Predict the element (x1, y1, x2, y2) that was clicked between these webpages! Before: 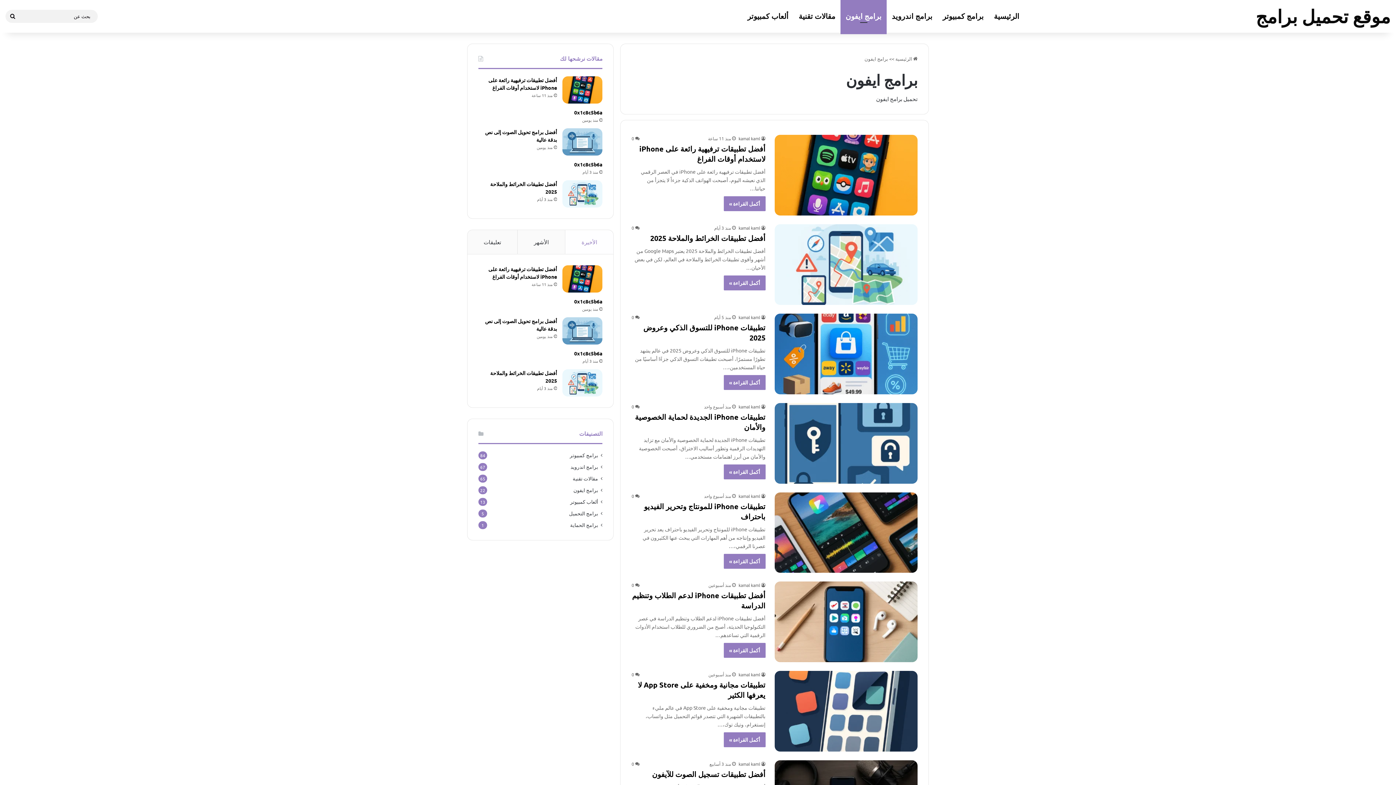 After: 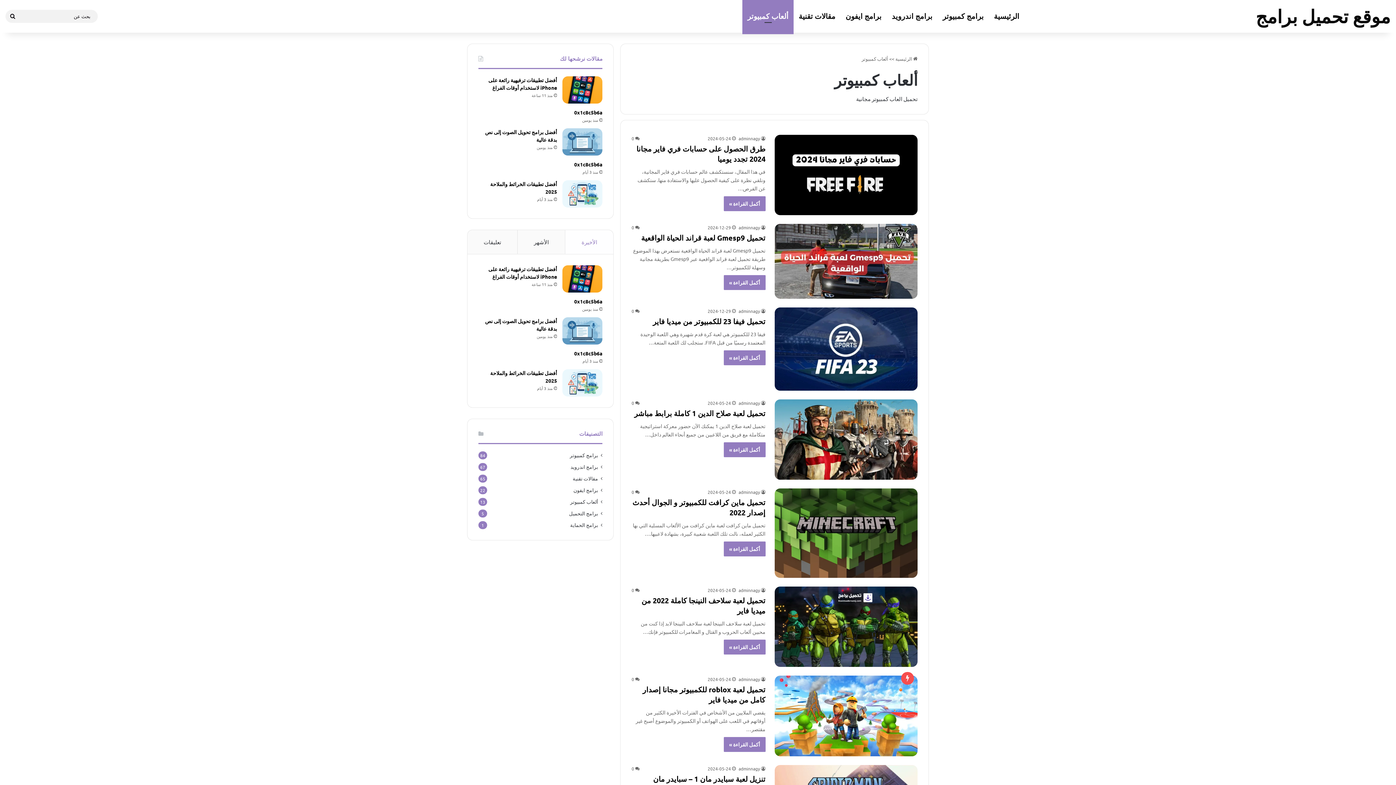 Action: bbox: (742, 0, 793, 32) label: ألعاب كمبيوتر